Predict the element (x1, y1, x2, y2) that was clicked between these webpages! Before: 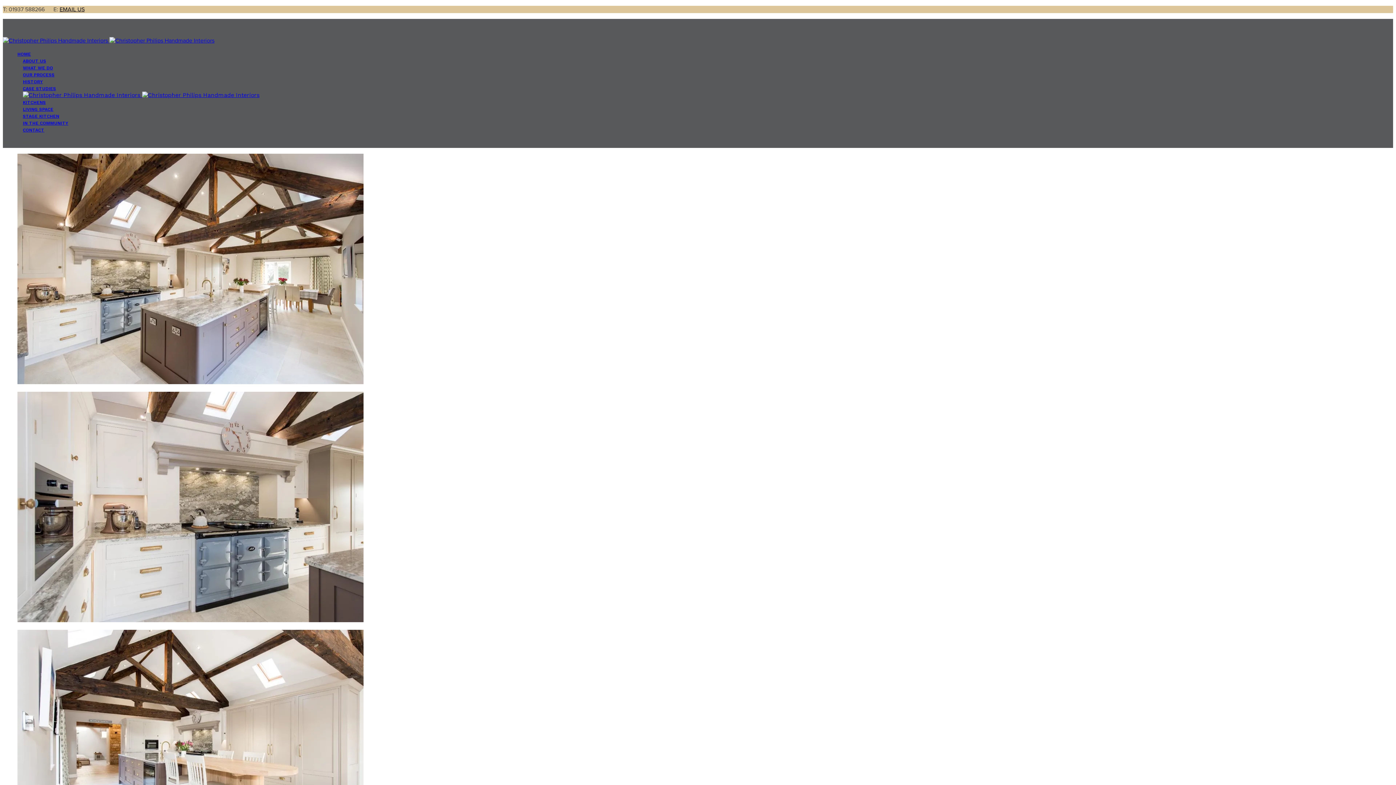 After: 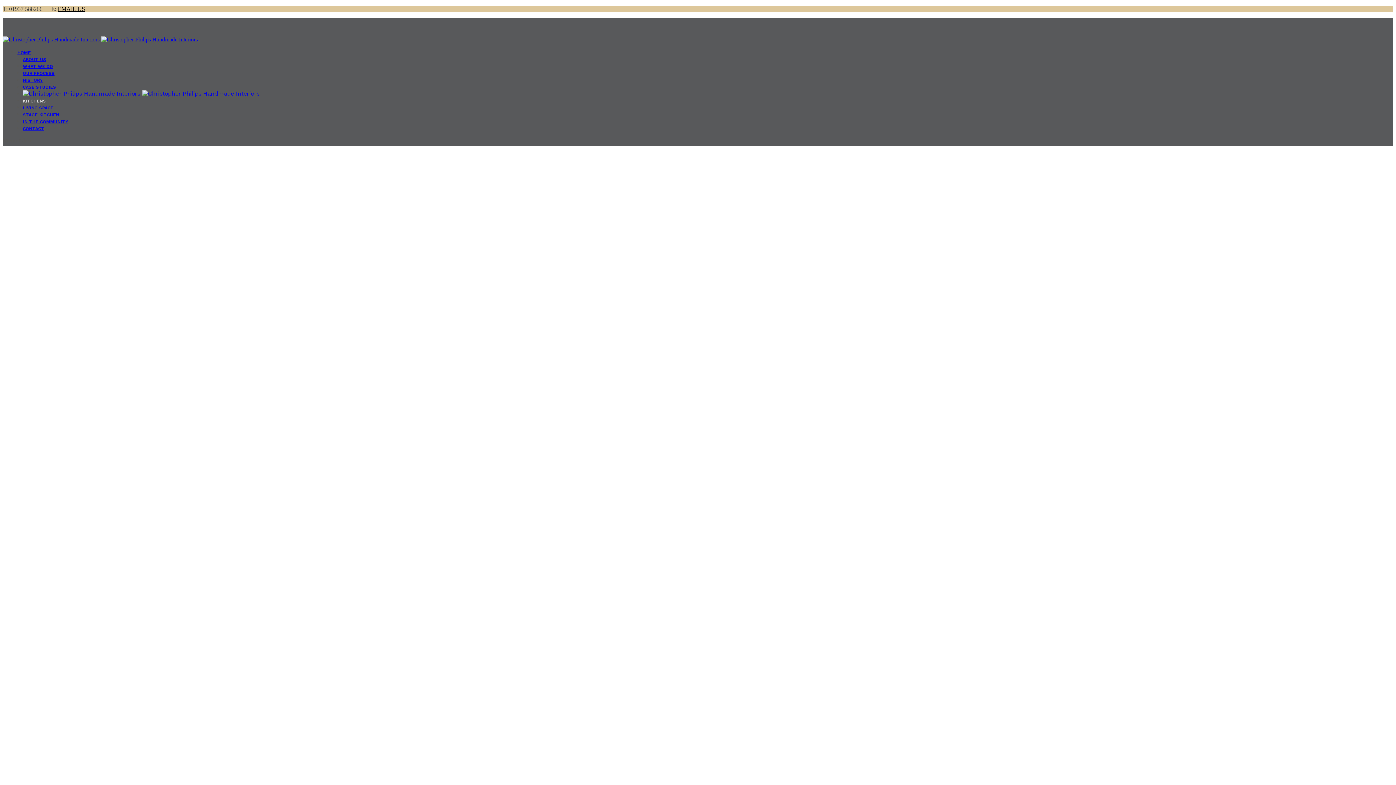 Action: bbox: (22, 100, 45, 105) label: KITCHENS